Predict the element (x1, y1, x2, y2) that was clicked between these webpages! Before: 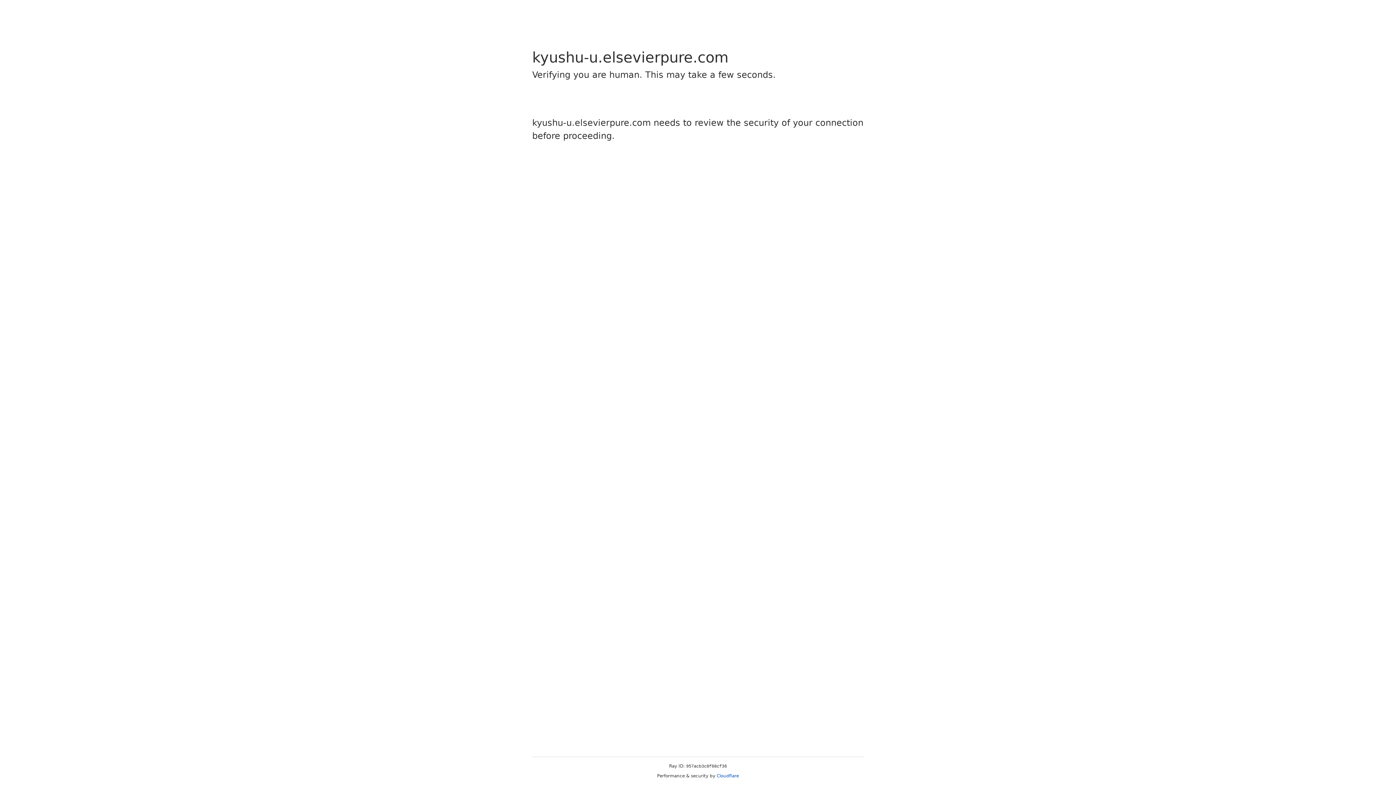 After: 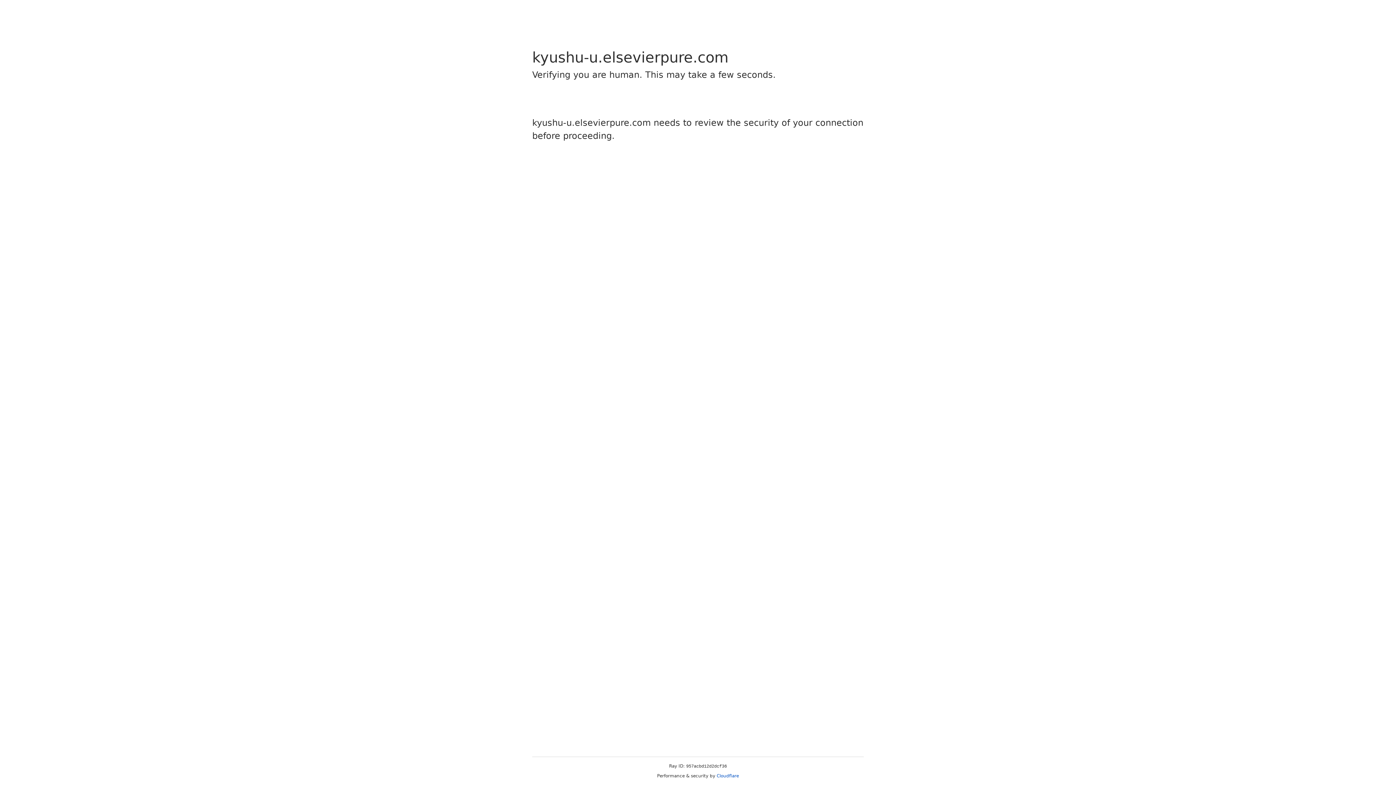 Action: bbox: (716, 773, 739, 778) label: Cloudflare